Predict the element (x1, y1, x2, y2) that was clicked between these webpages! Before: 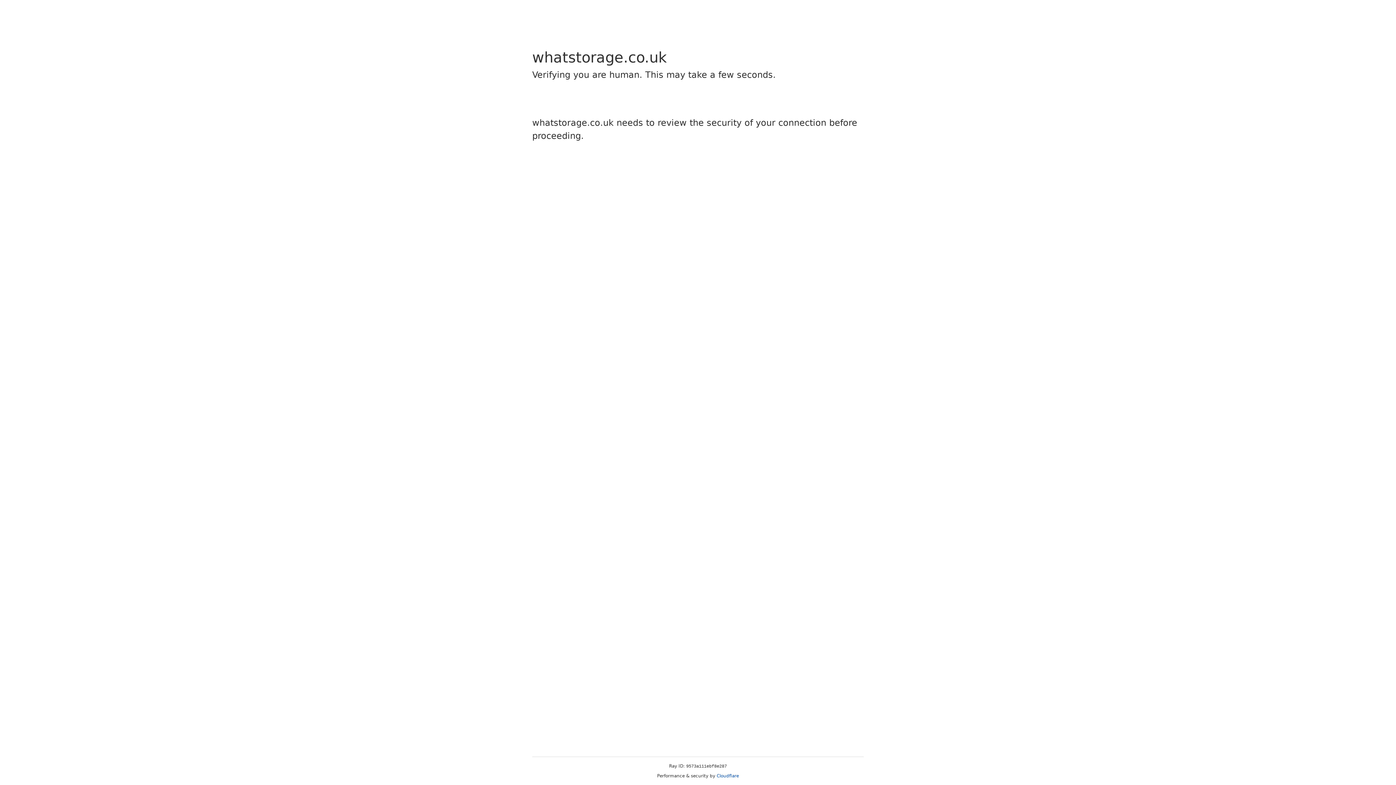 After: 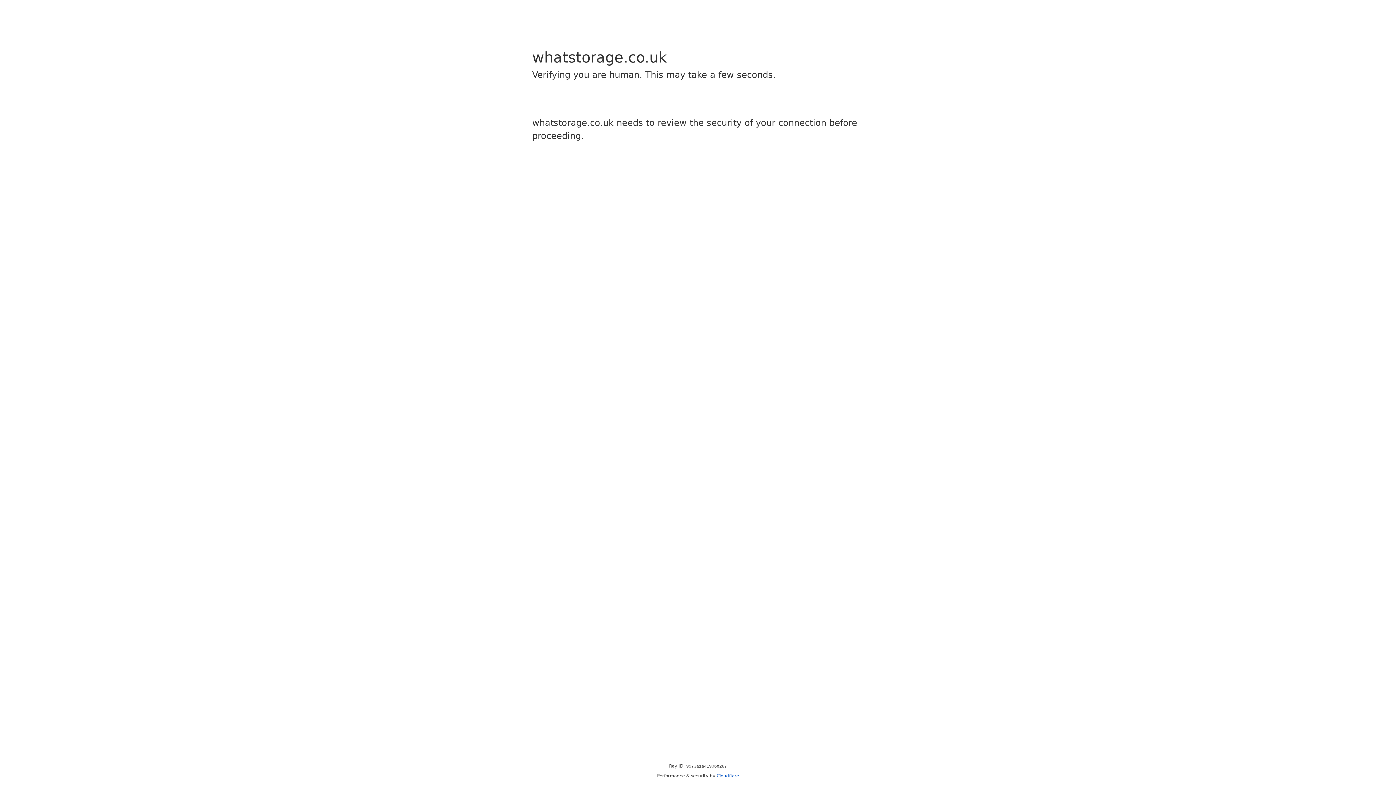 Action: bbox: (716, 773, 739, 778) label: Cloudflare